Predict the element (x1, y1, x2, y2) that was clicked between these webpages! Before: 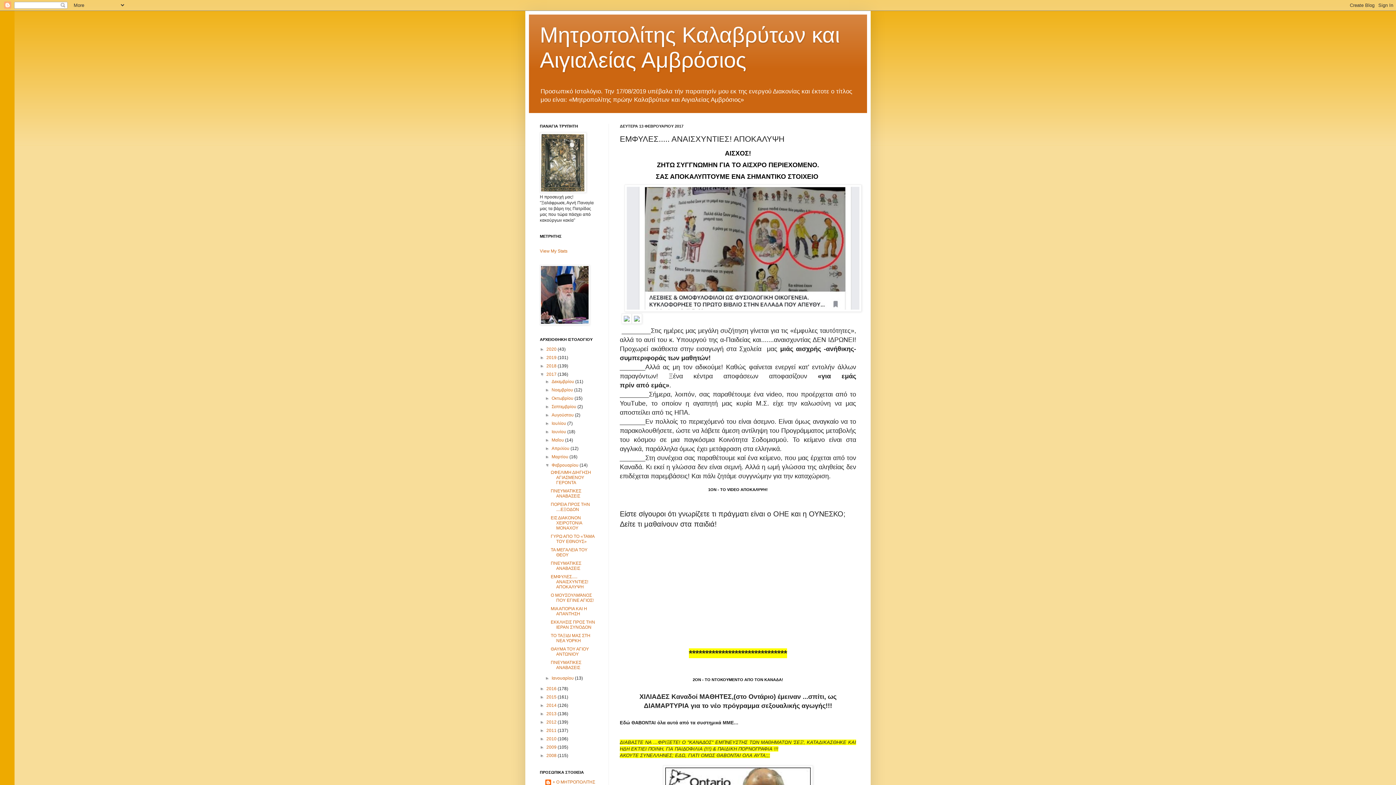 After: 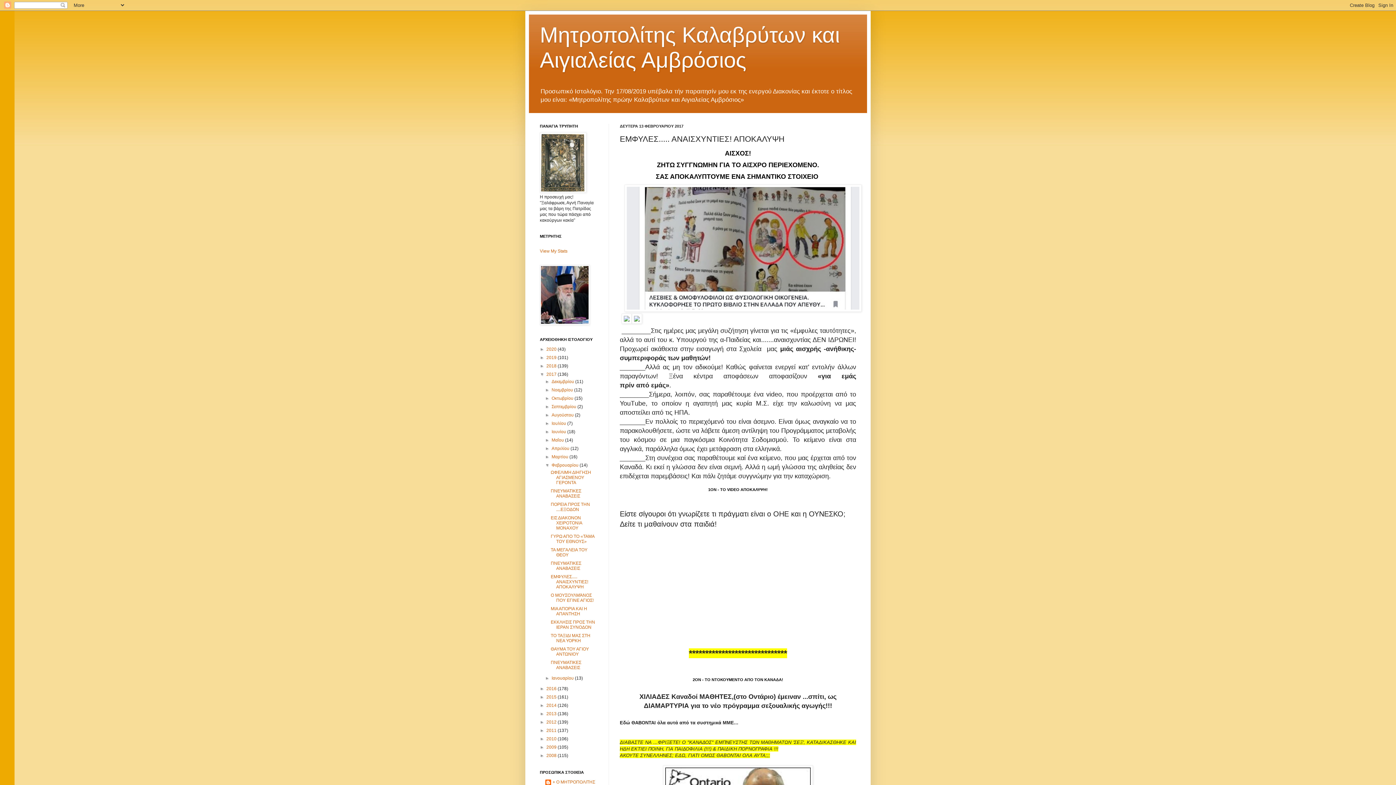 Action: bbox: (540, 686, 546, 691) label: ►  